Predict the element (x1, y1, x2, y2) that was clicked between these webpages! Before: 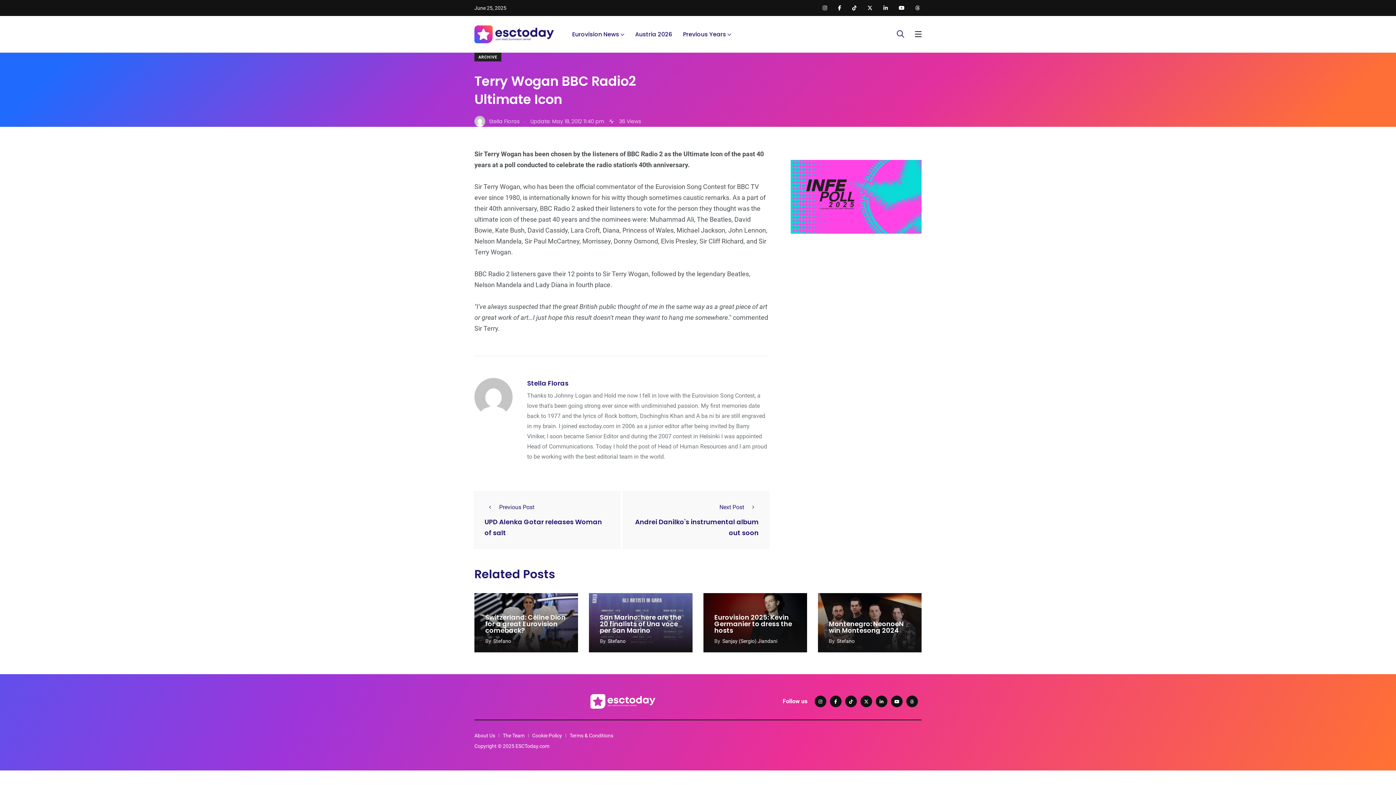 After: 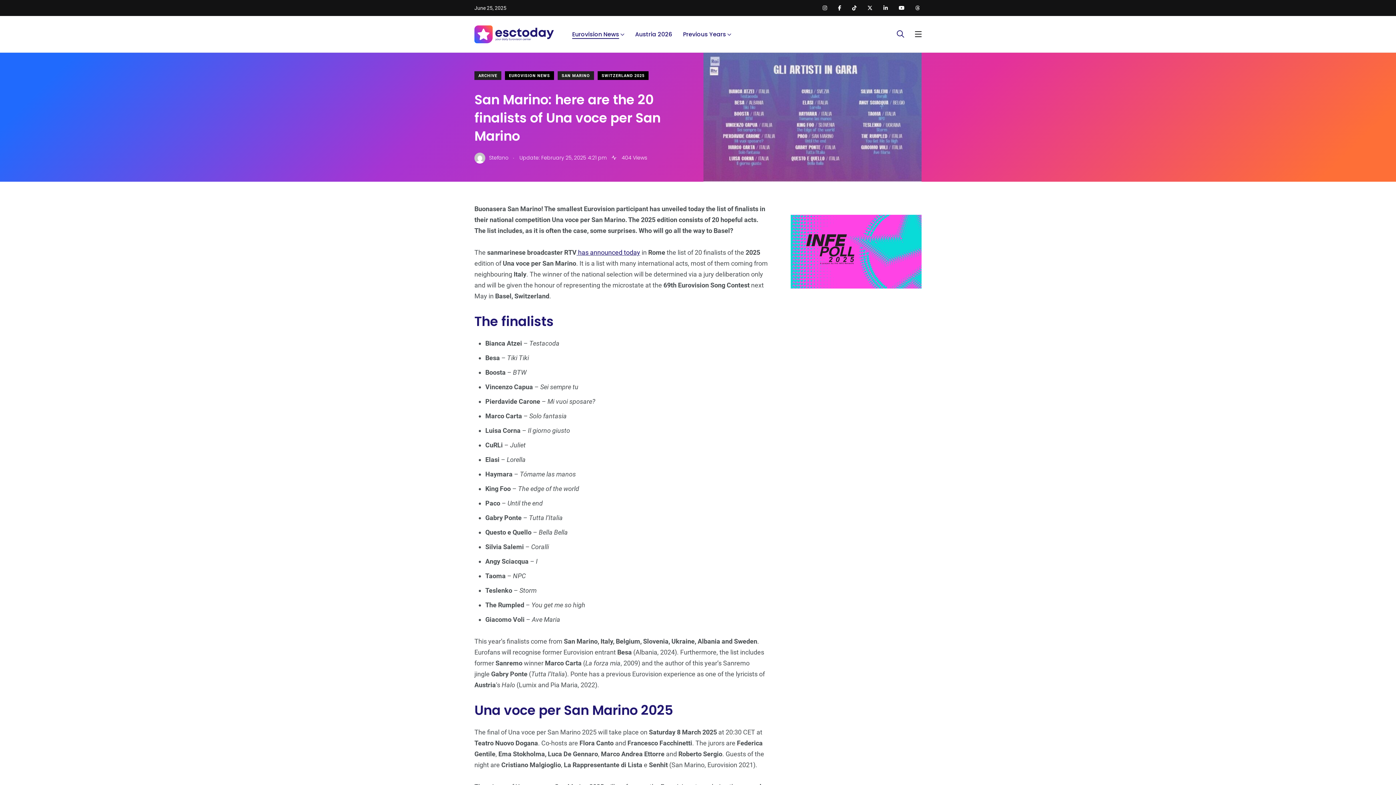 Action: label: San Marino: here are the 20 finalists of Una voce per San Marino bbox: (600, 612, 681, 635)